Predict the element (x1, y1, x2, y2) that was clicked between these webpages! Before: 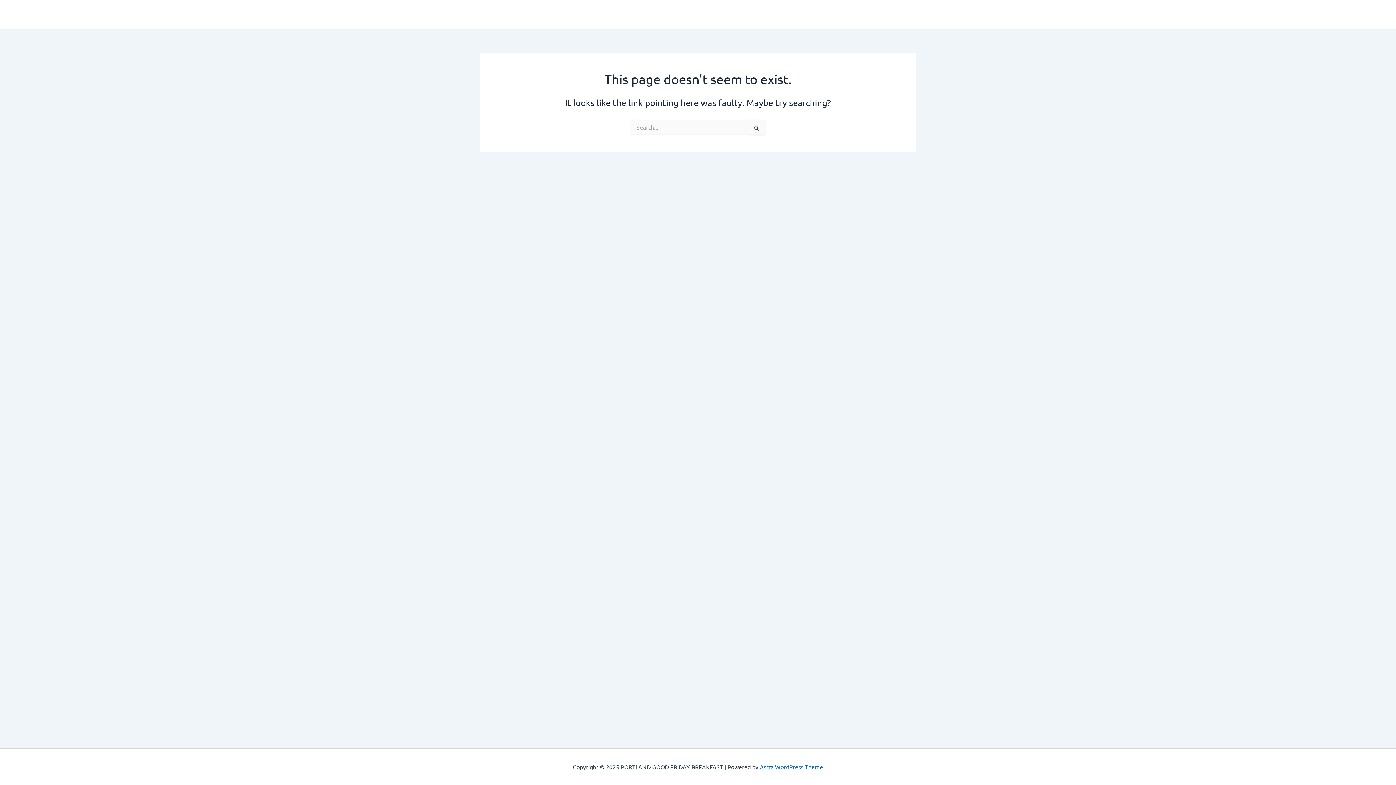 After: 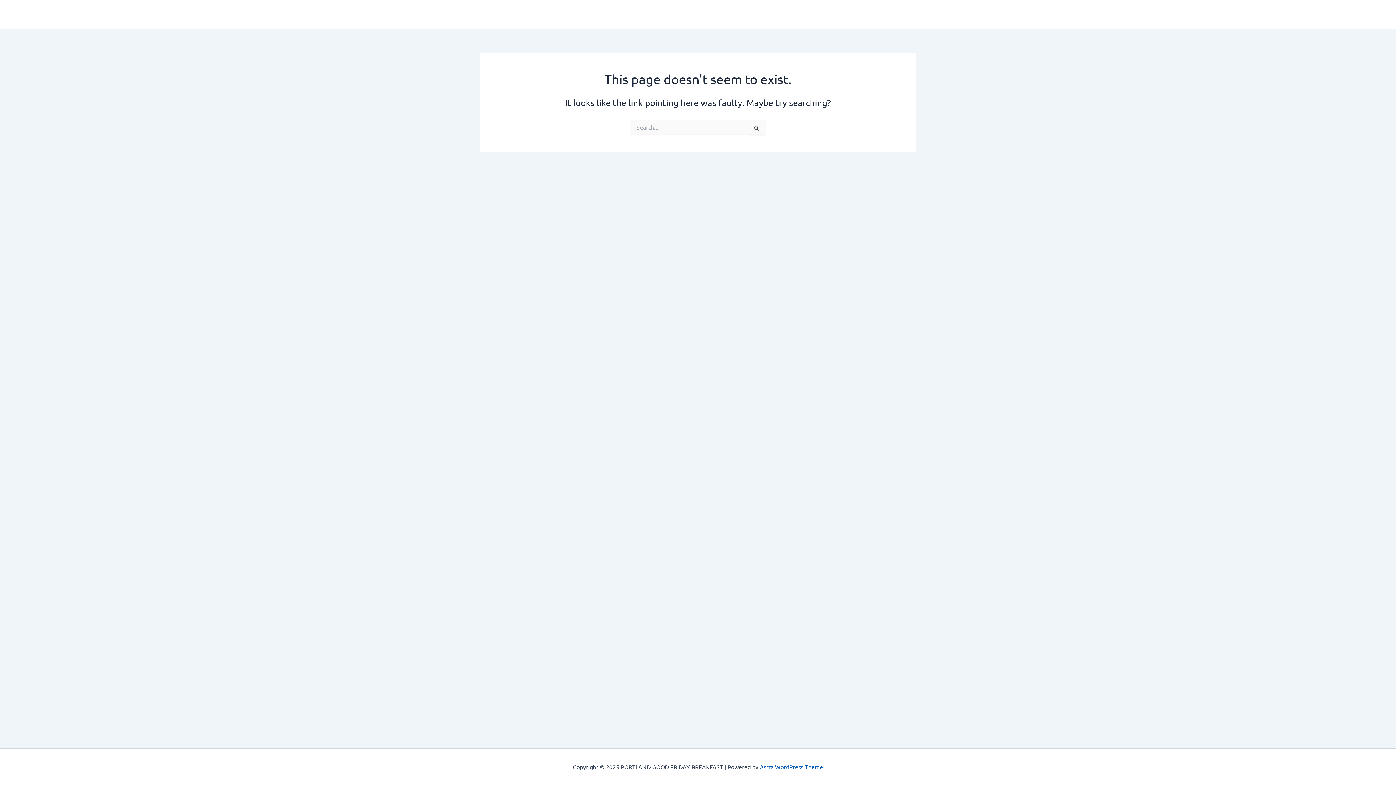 Action: bbox: (760, 763, 823, 770) label: Astra WordPress Theme